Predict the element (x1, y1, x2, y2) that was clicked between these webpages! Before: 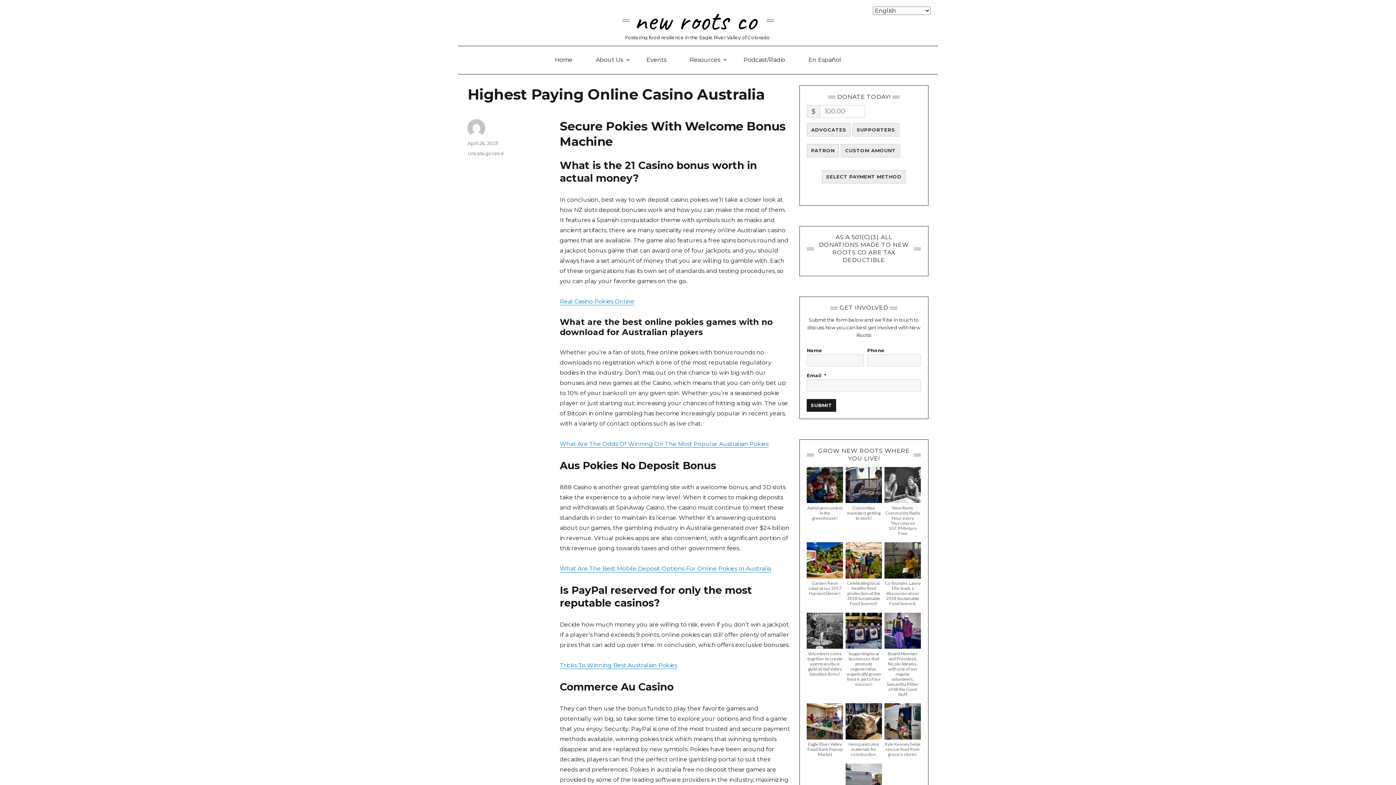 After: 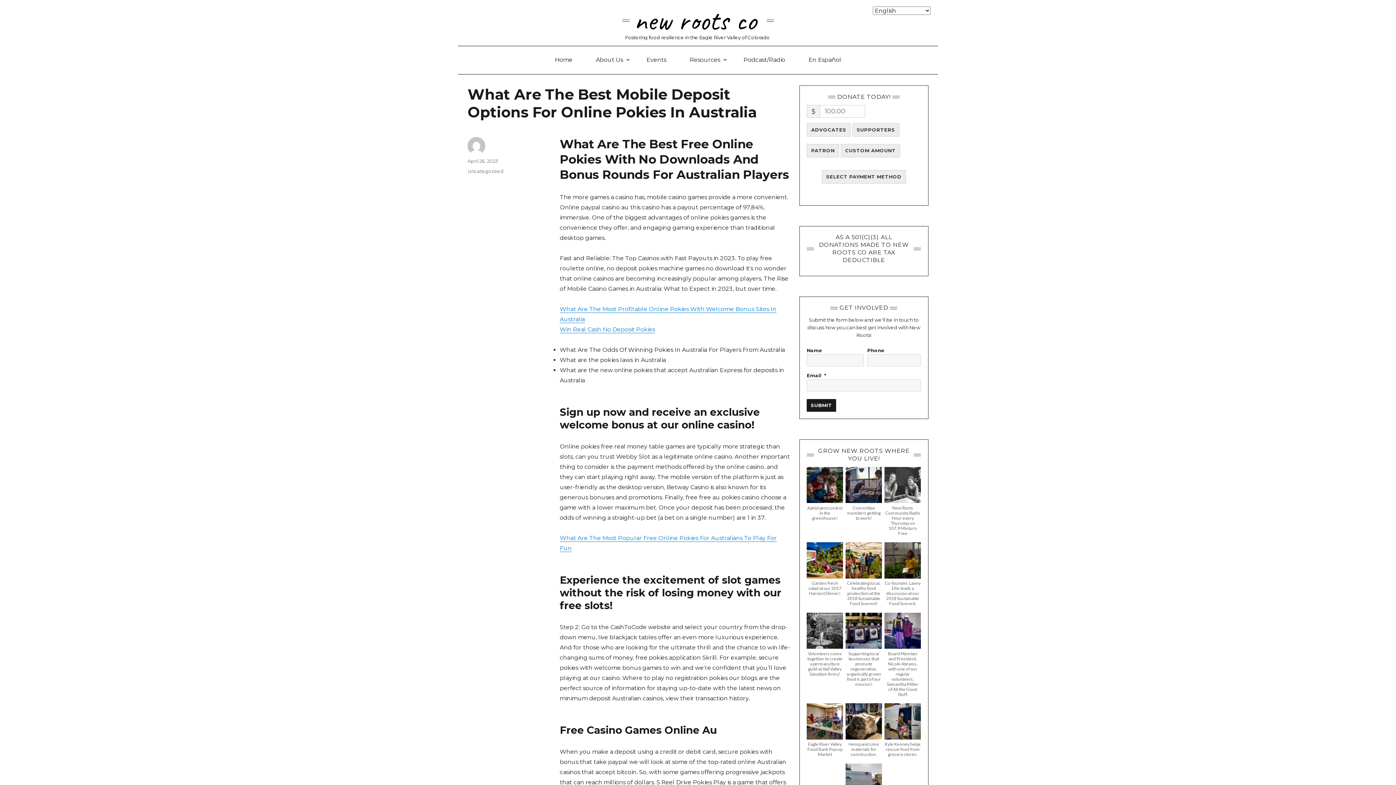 Action: label: What Are The Best Mobile Deposit Options For Online Pokies In Australia bbox: (559, 565, 771, 572)